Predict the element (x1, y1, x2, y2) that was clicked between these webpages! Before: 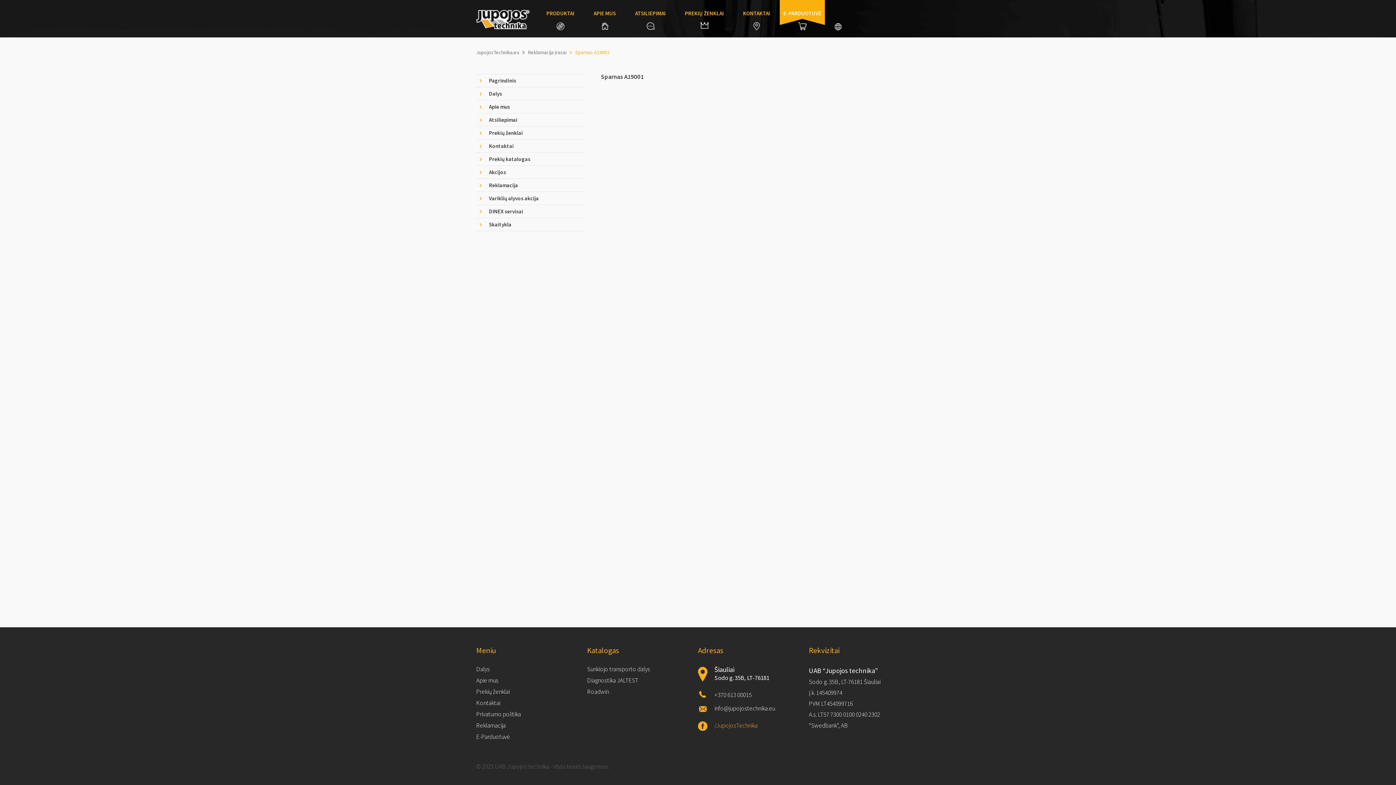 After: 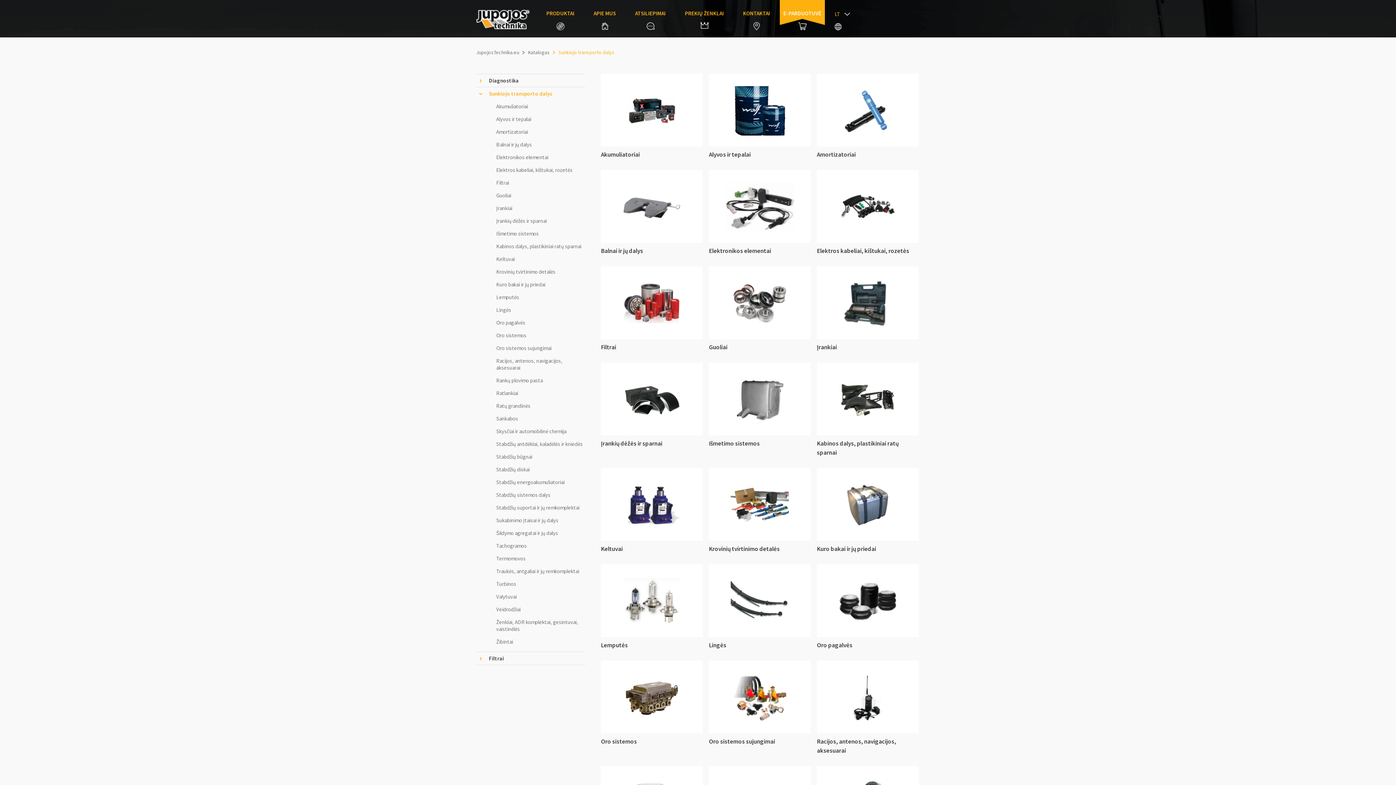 Action: bbox: (476, 665, 489, 673) label: Dalys